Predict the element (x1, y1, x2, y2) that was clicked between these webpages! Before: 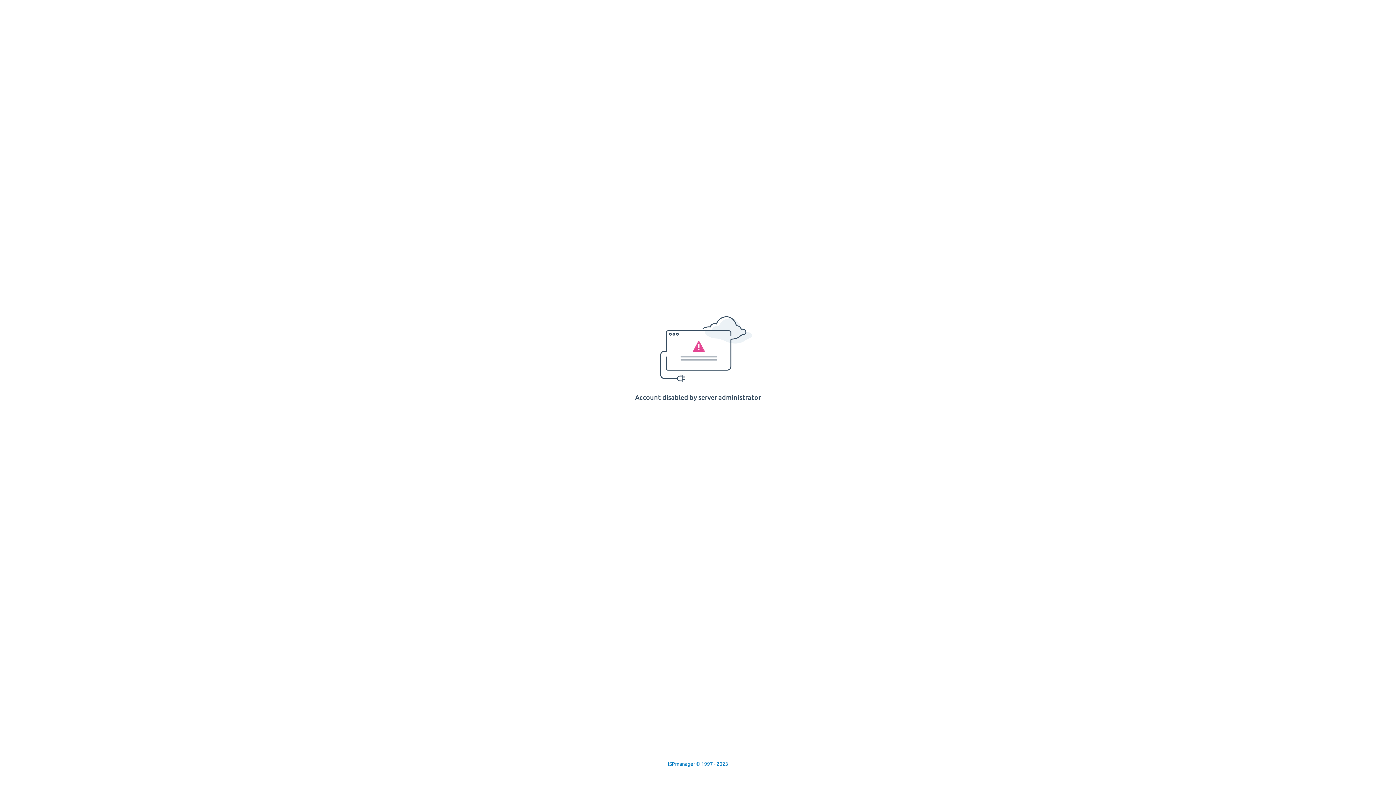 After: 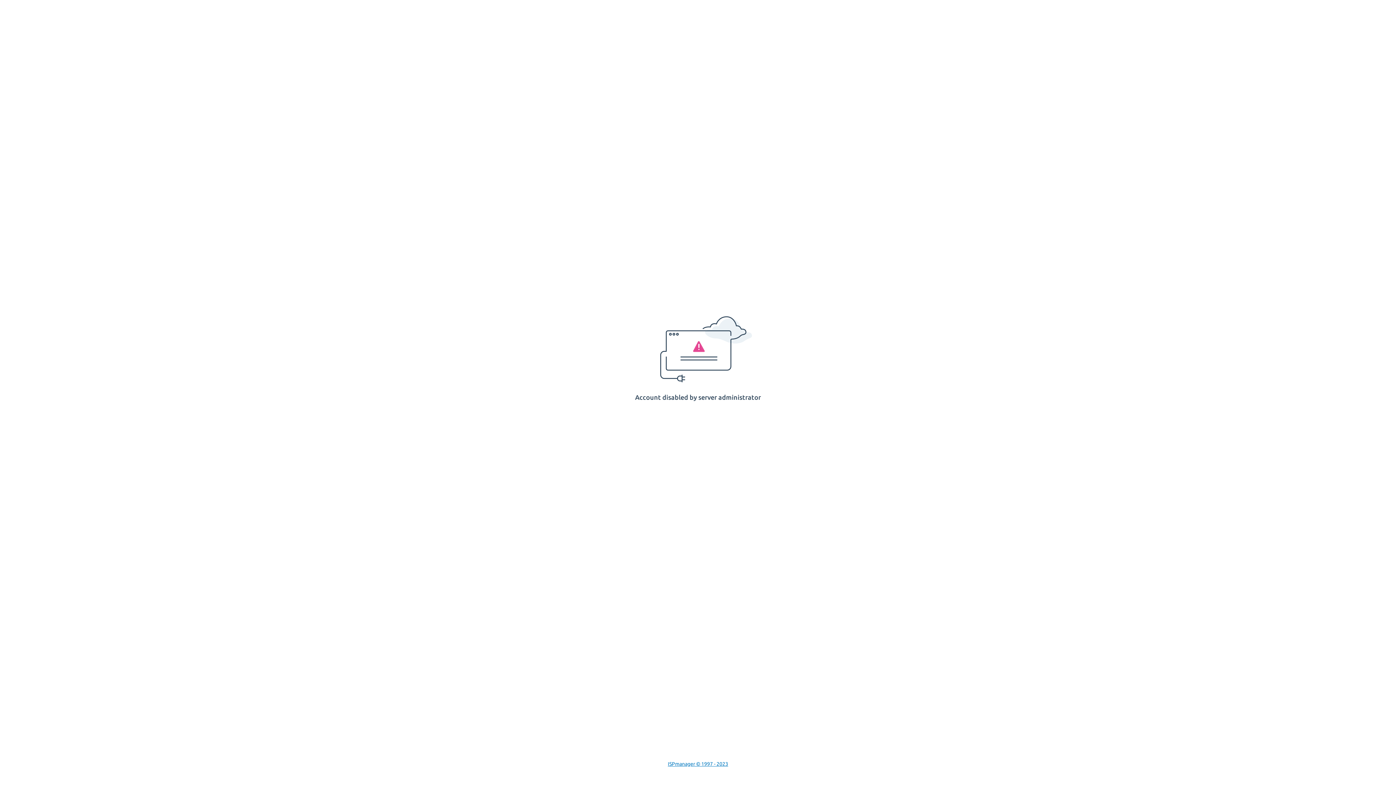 Action: bbox: (668, 761, 728, 767) label: ISPmanager © 1997 - 2023